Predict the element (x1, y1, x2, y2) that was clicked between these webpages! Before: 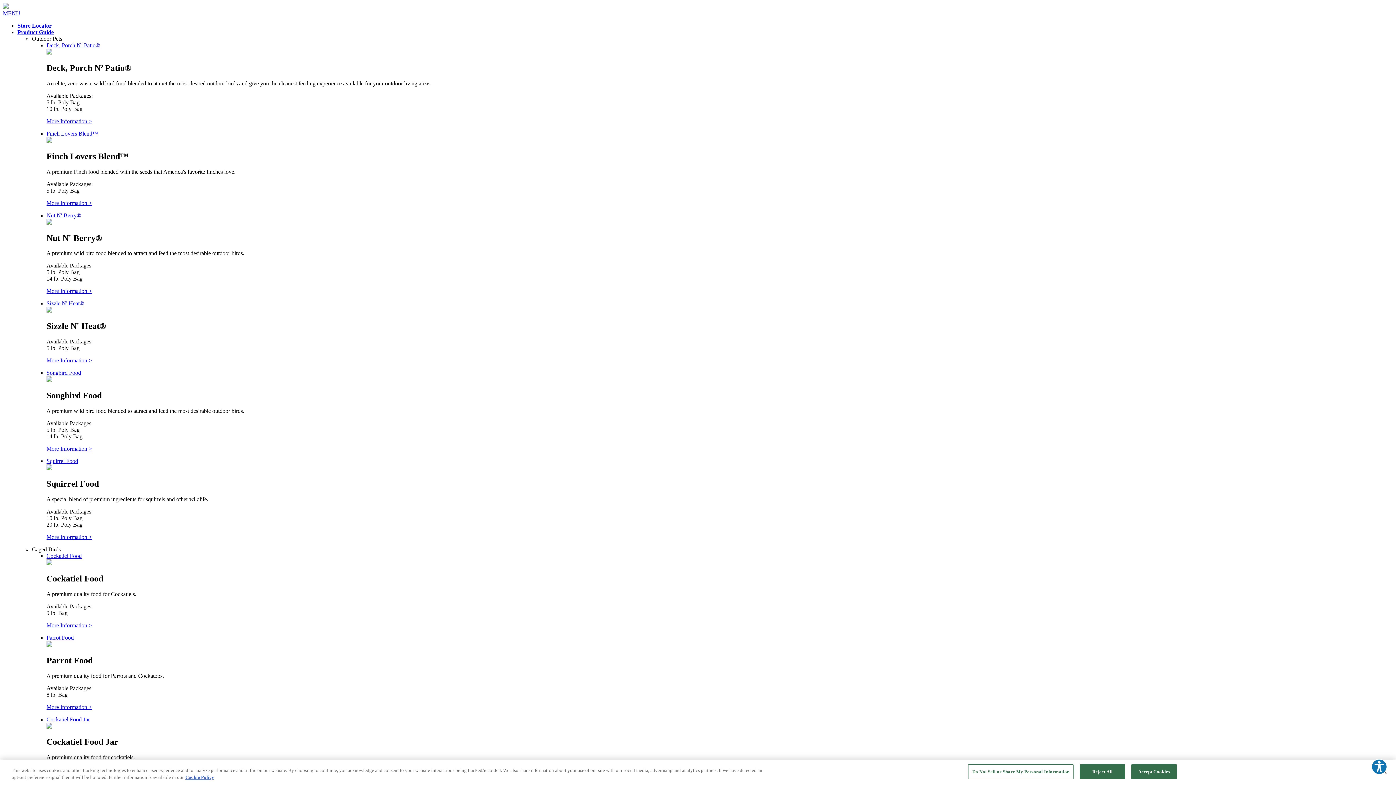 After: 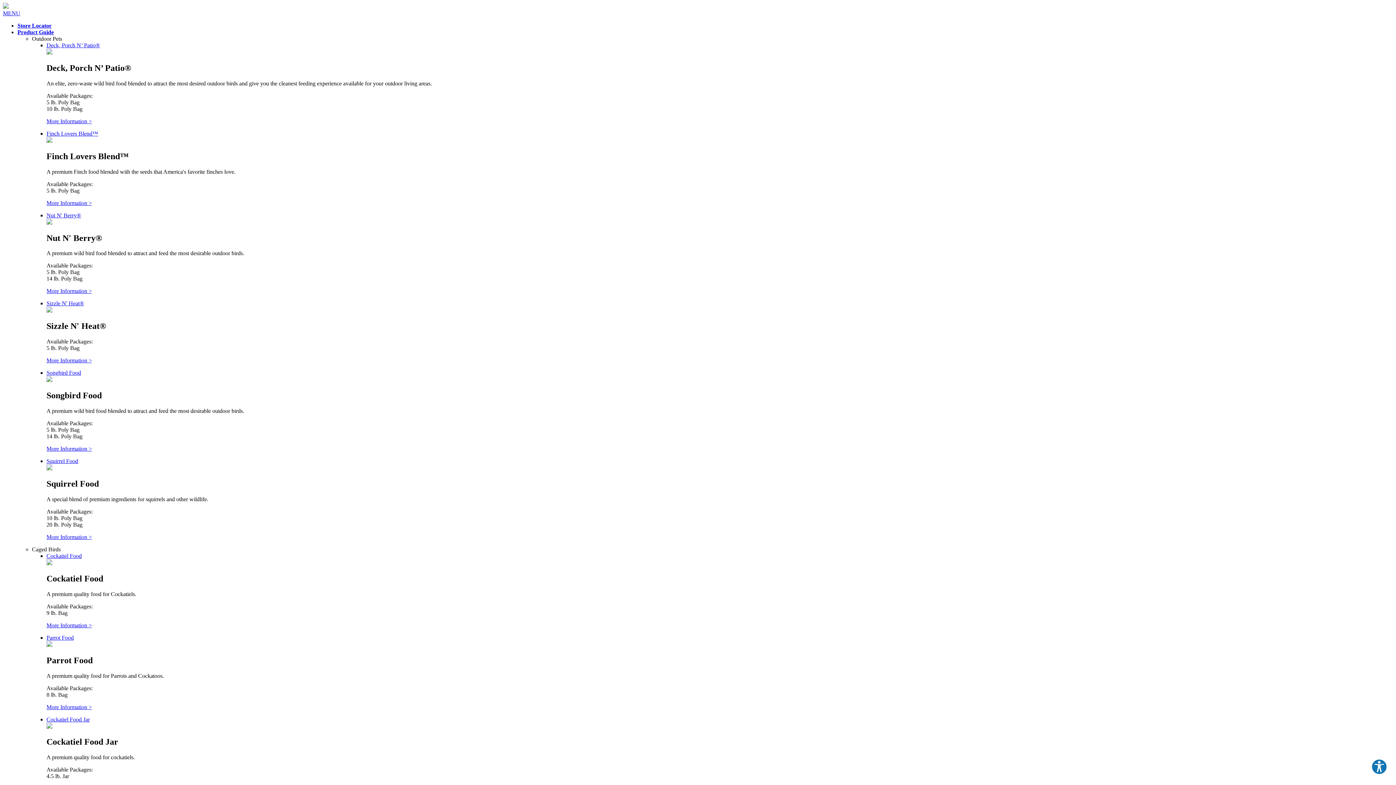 Action: bbox: (1080, 764, 1125, 779) label: Reject All